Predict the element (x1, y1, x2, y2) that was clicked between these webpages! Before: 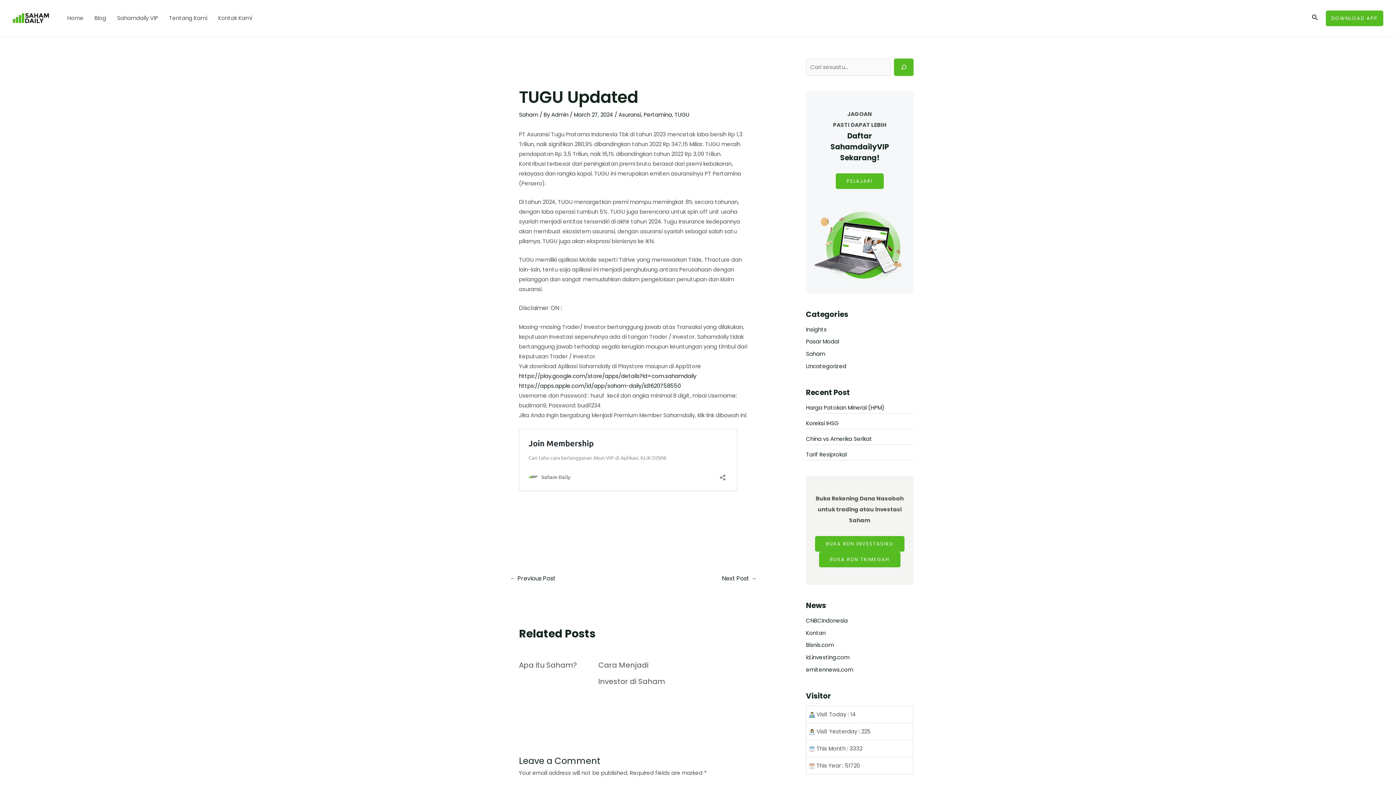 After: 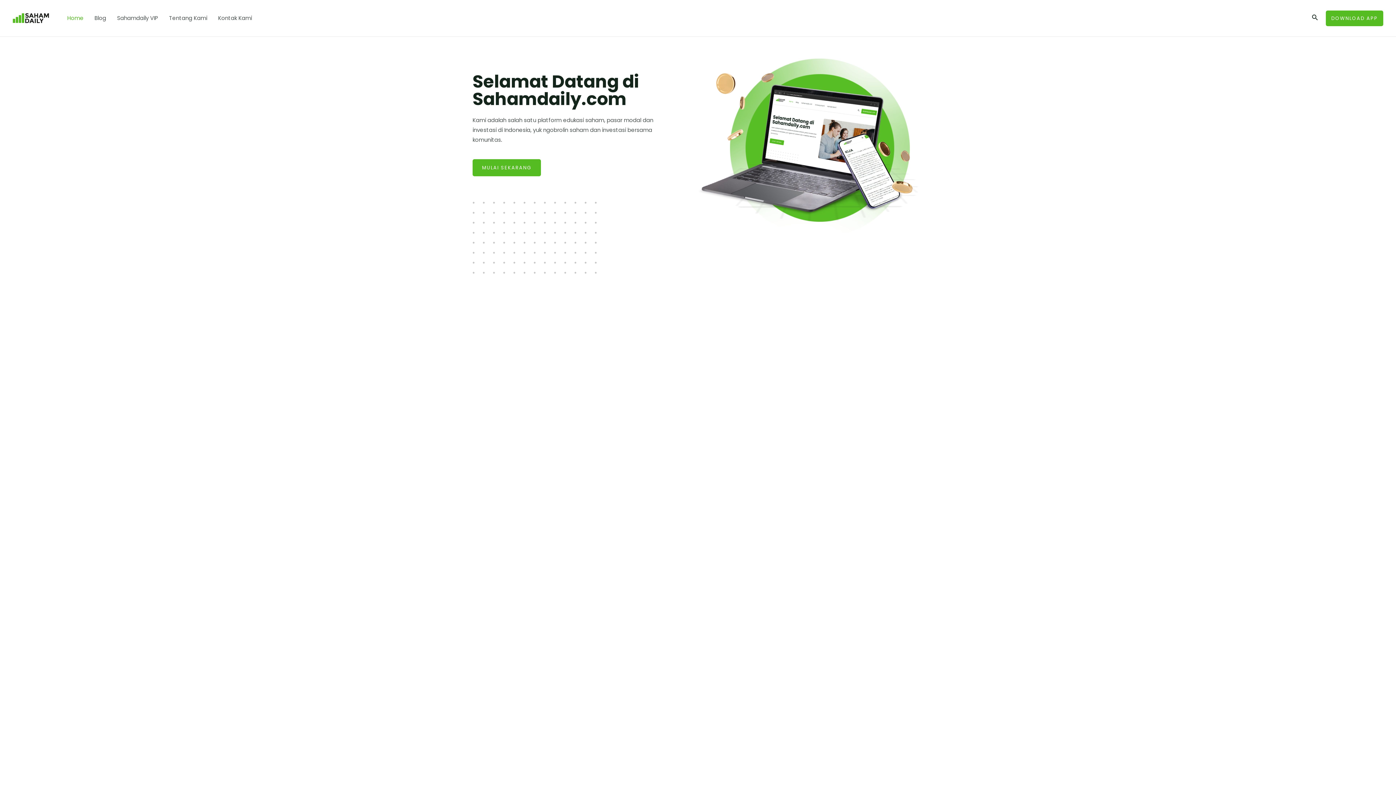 Action: bbox: (12, 13, 49, 21)